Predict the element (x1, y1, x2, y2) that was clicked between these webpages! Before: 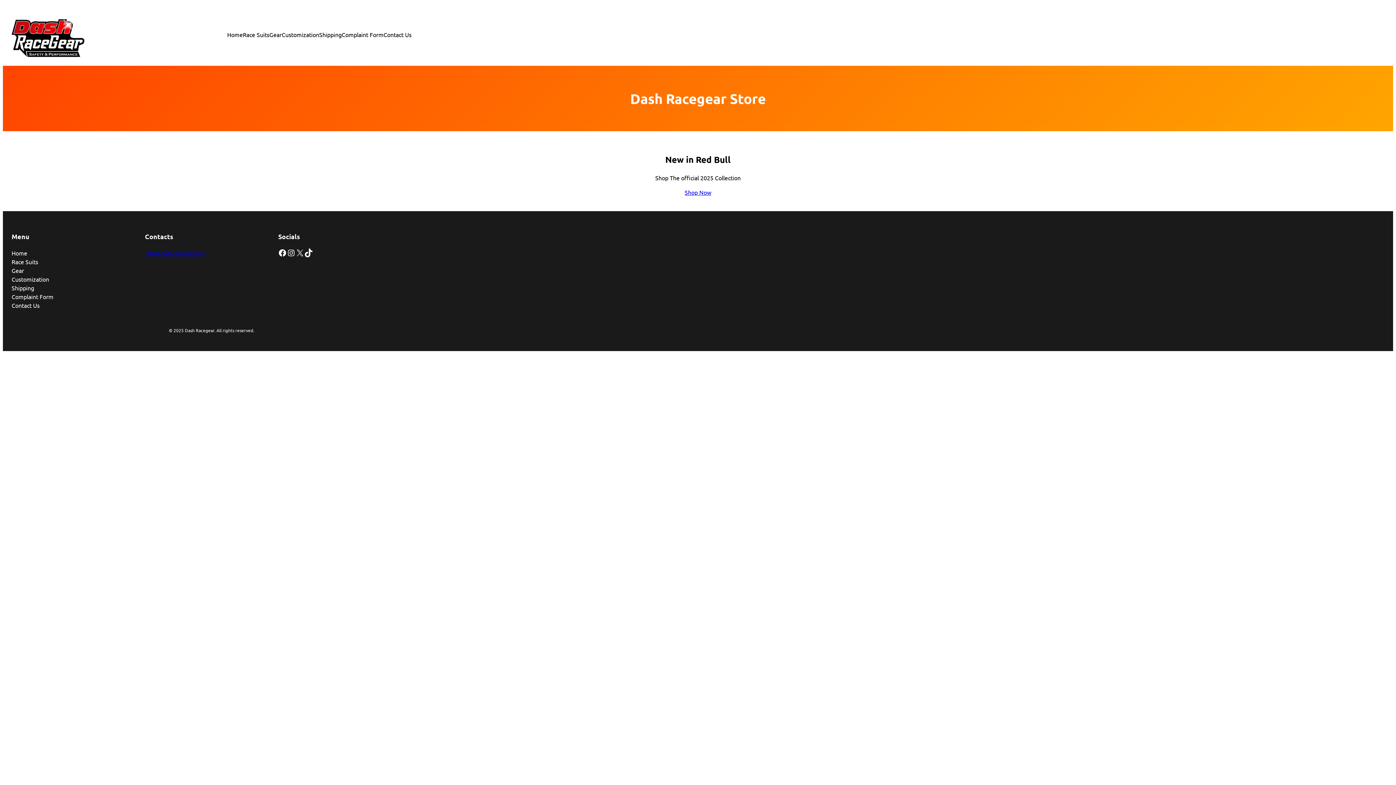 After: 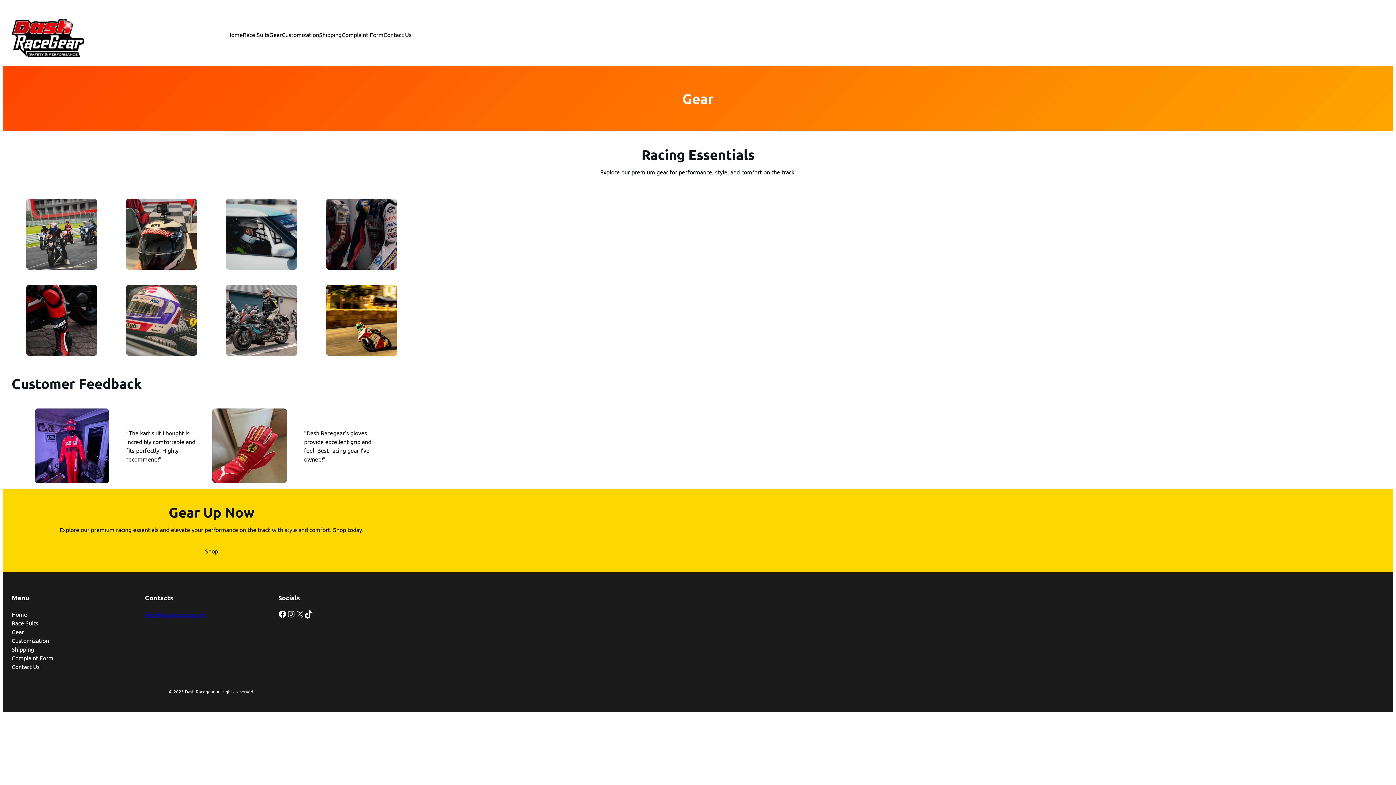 Action: bbox: (269, 30, 281, 38) label: Gear